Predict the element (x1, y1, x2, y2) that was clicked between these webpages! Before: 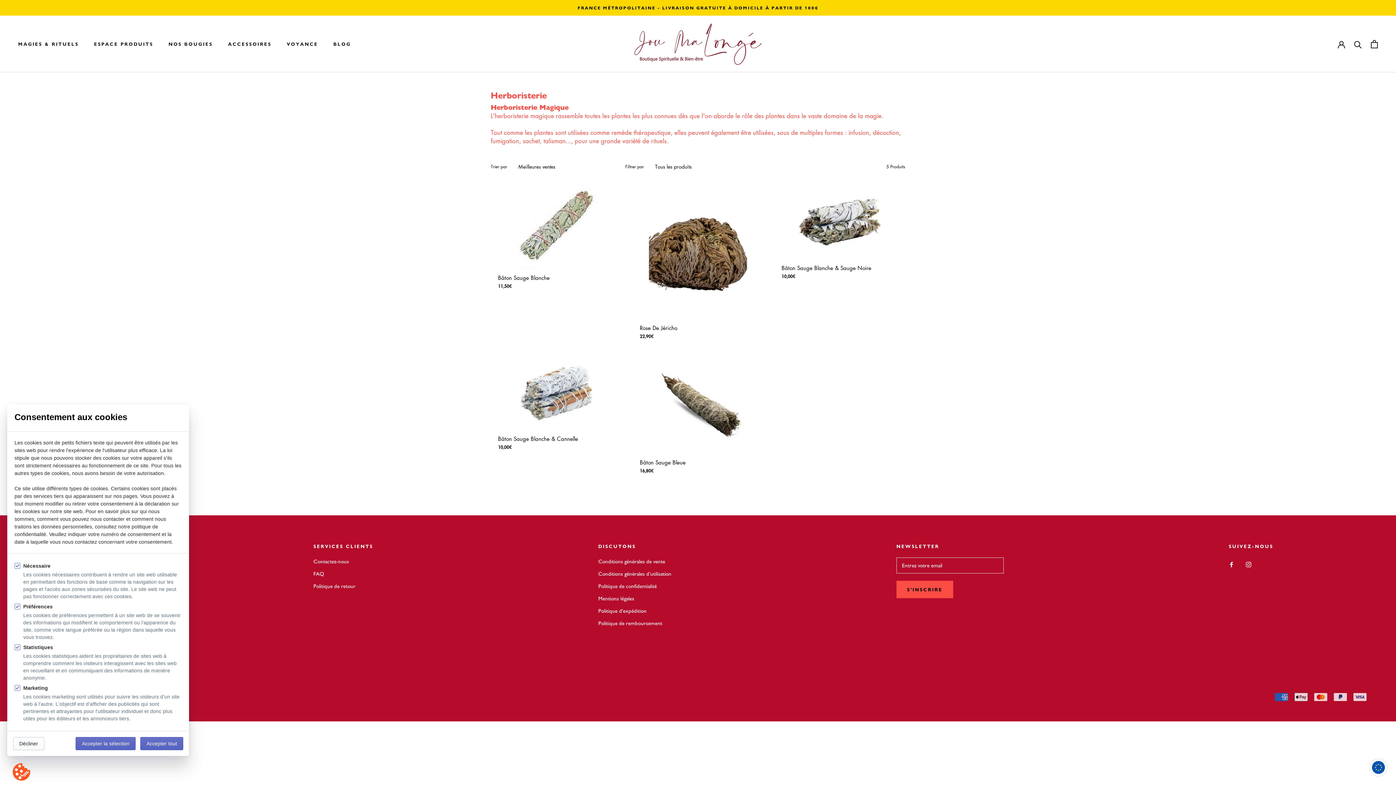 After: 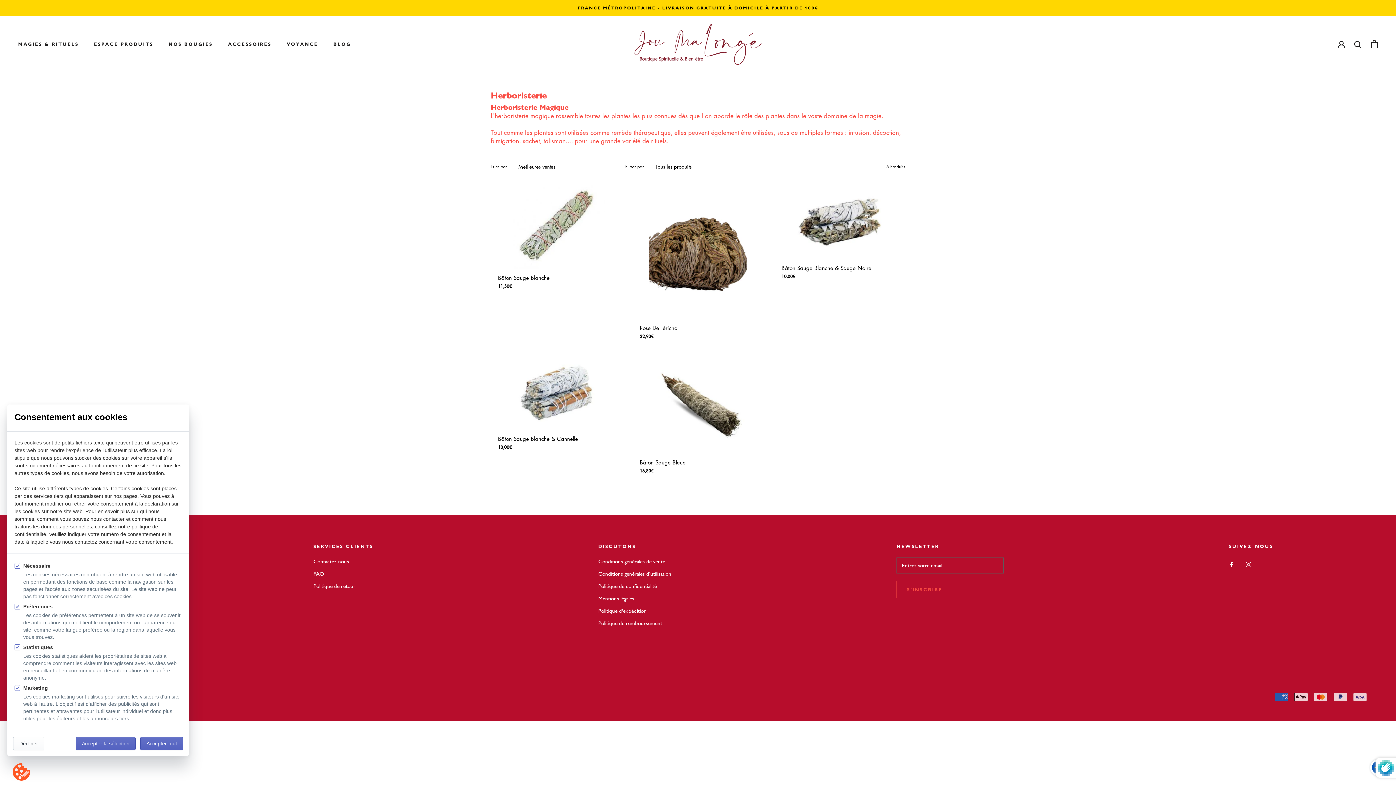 Action: label: S'INSCRIRE bbox: (896, 581, 953, 598)